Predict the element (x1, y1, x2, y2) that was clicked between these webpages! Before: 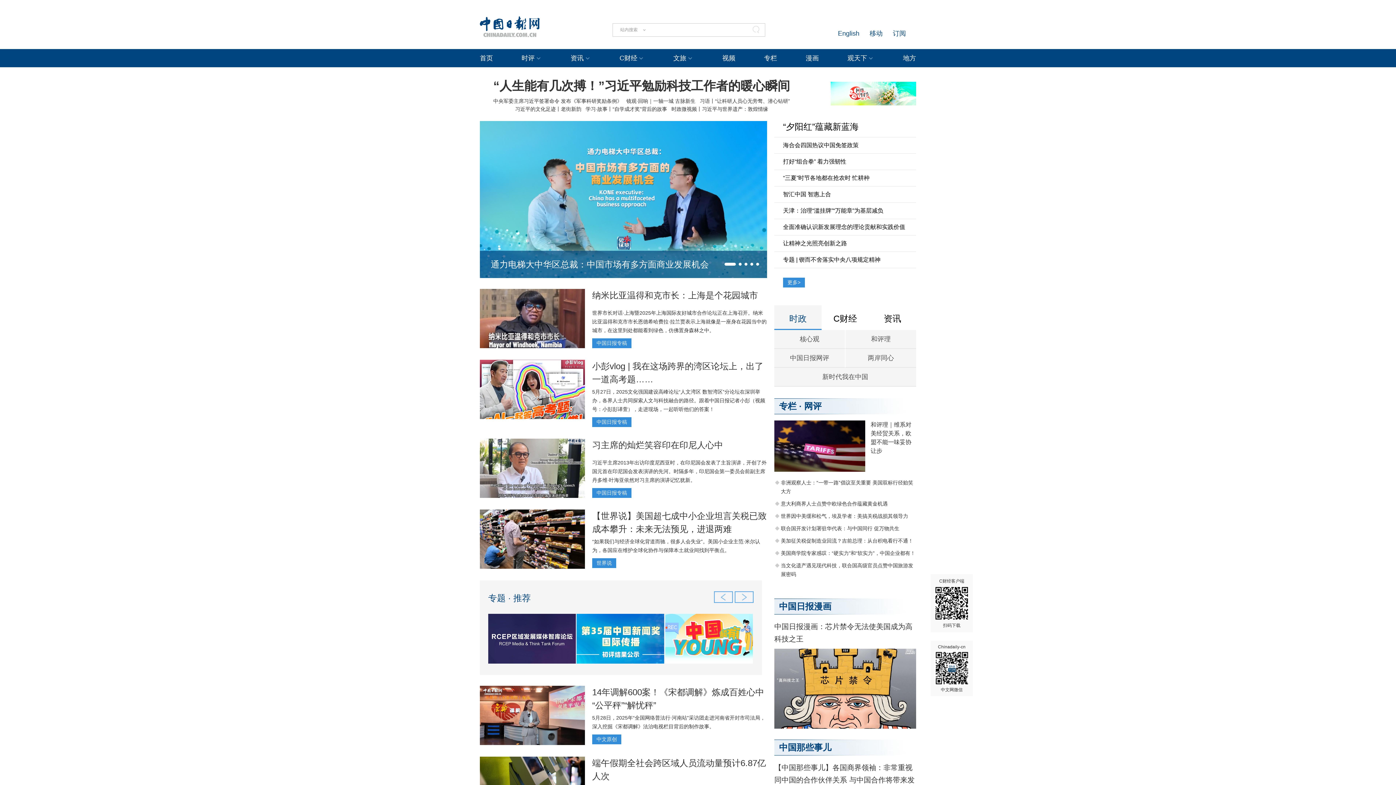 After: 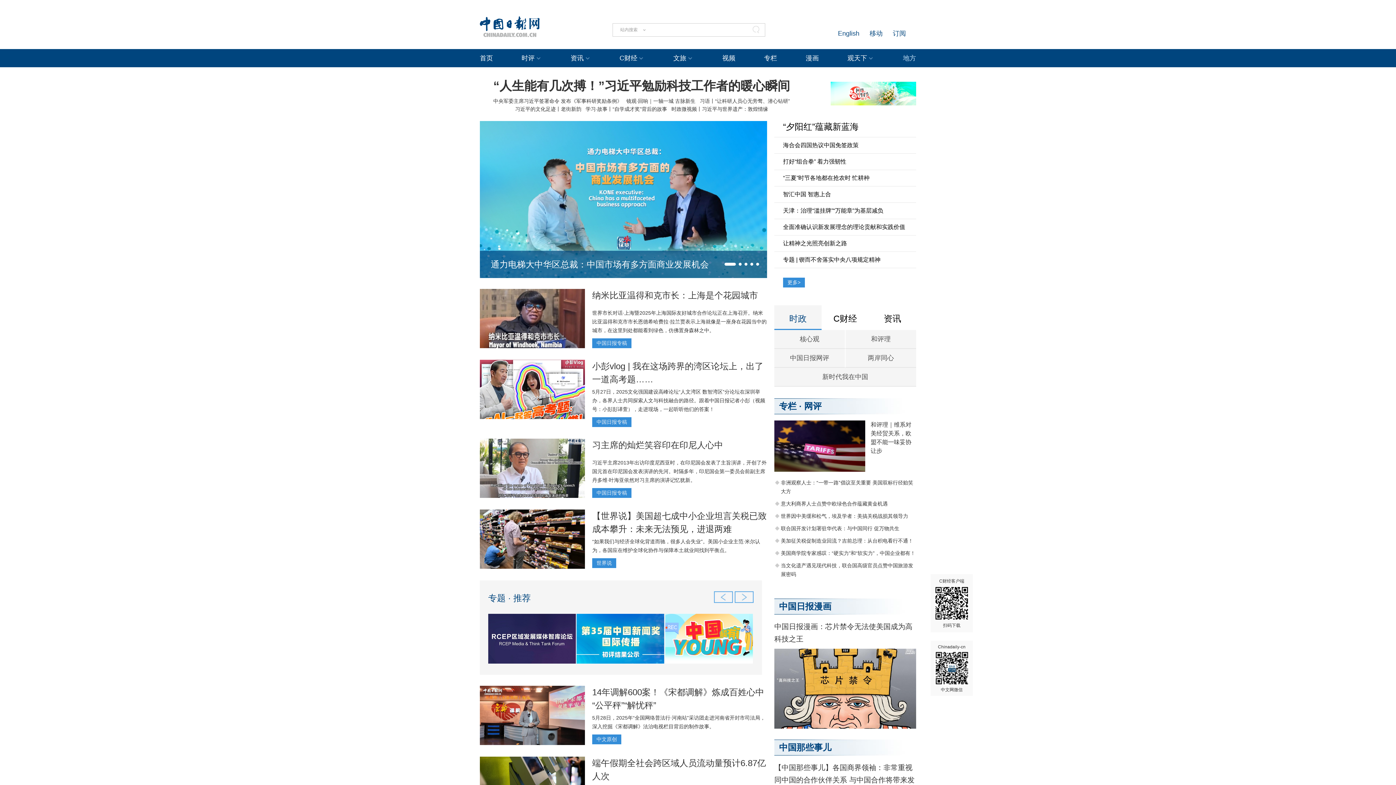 Action: label: 地方 bbox: (903, 54, 916, 61)